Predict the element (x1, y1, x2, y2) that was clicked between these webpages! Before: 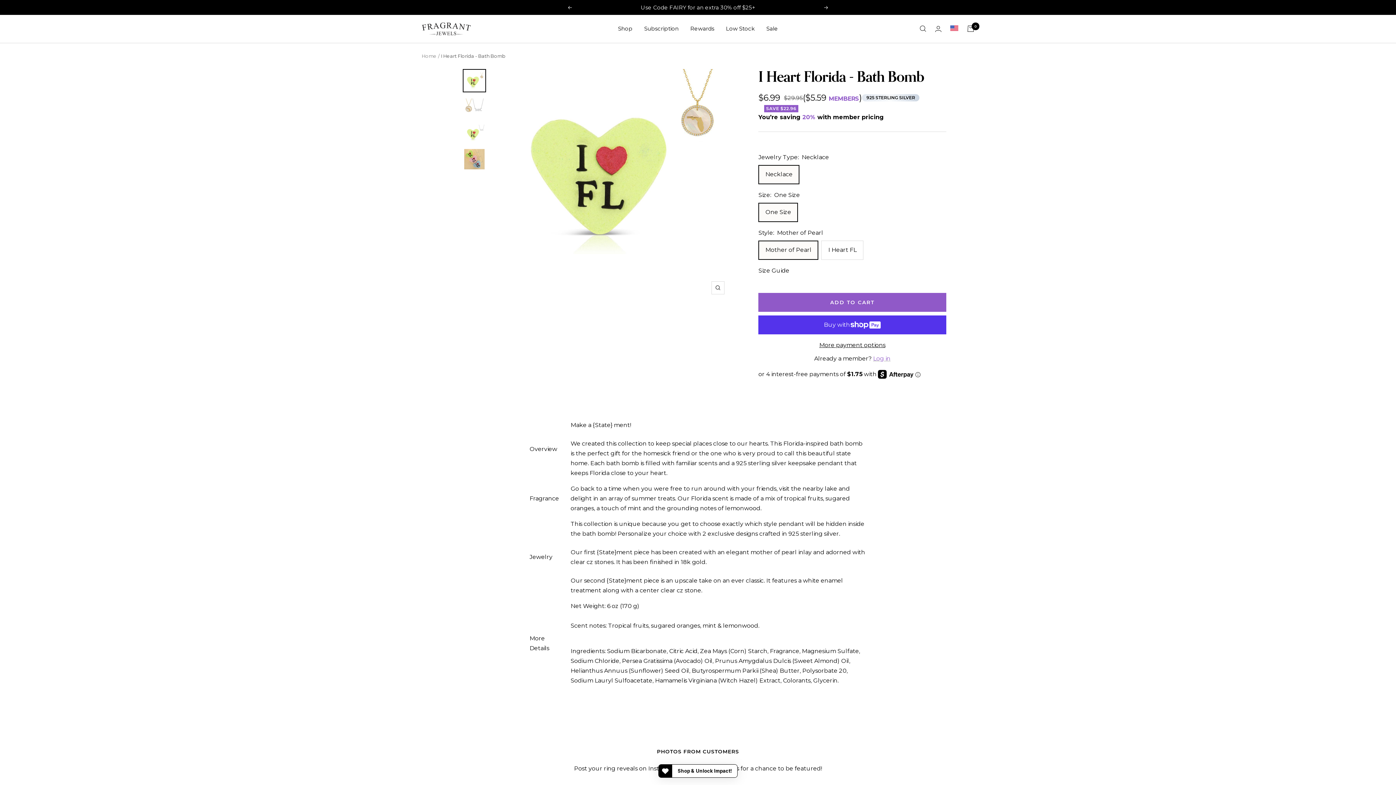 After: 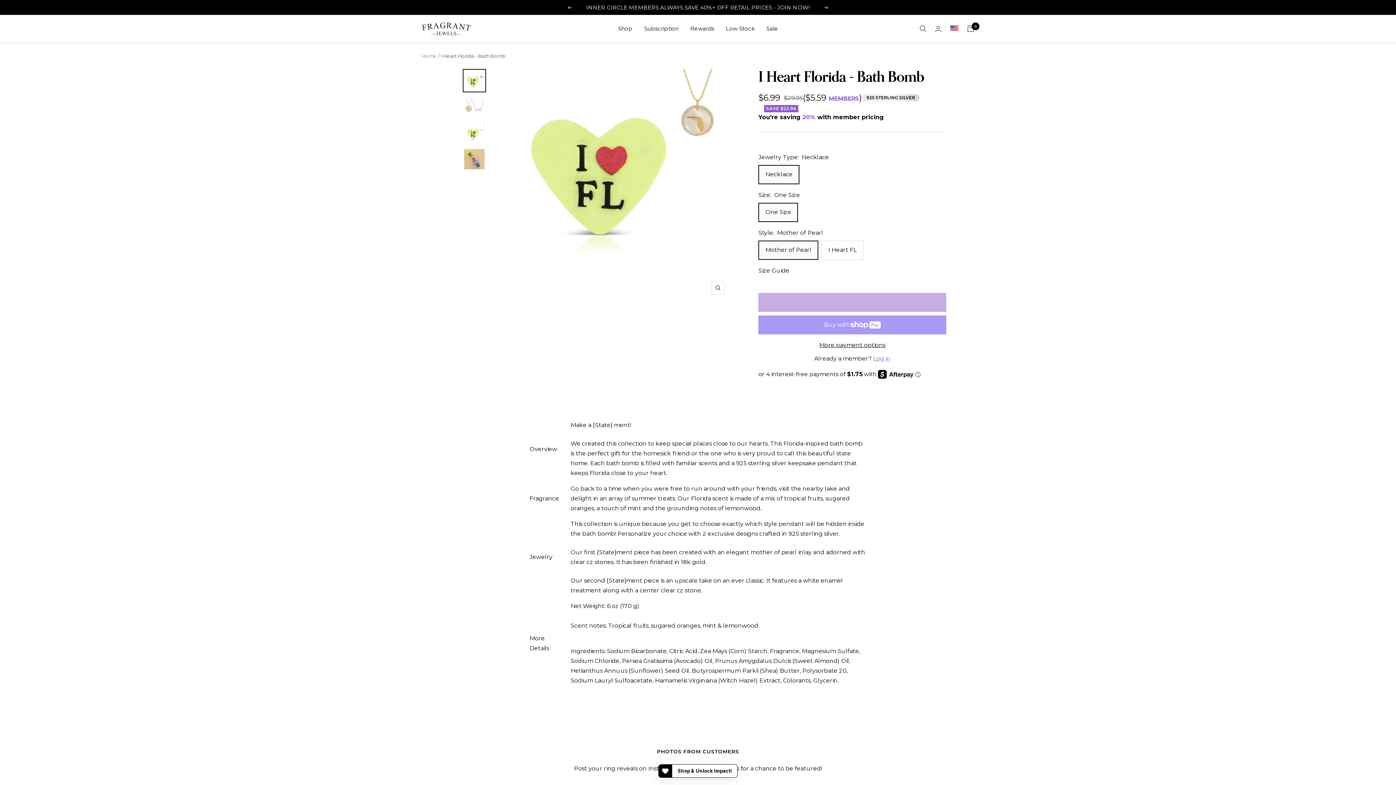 Action: label: ADD TO CART bbox: (758, 293, 946, 311)